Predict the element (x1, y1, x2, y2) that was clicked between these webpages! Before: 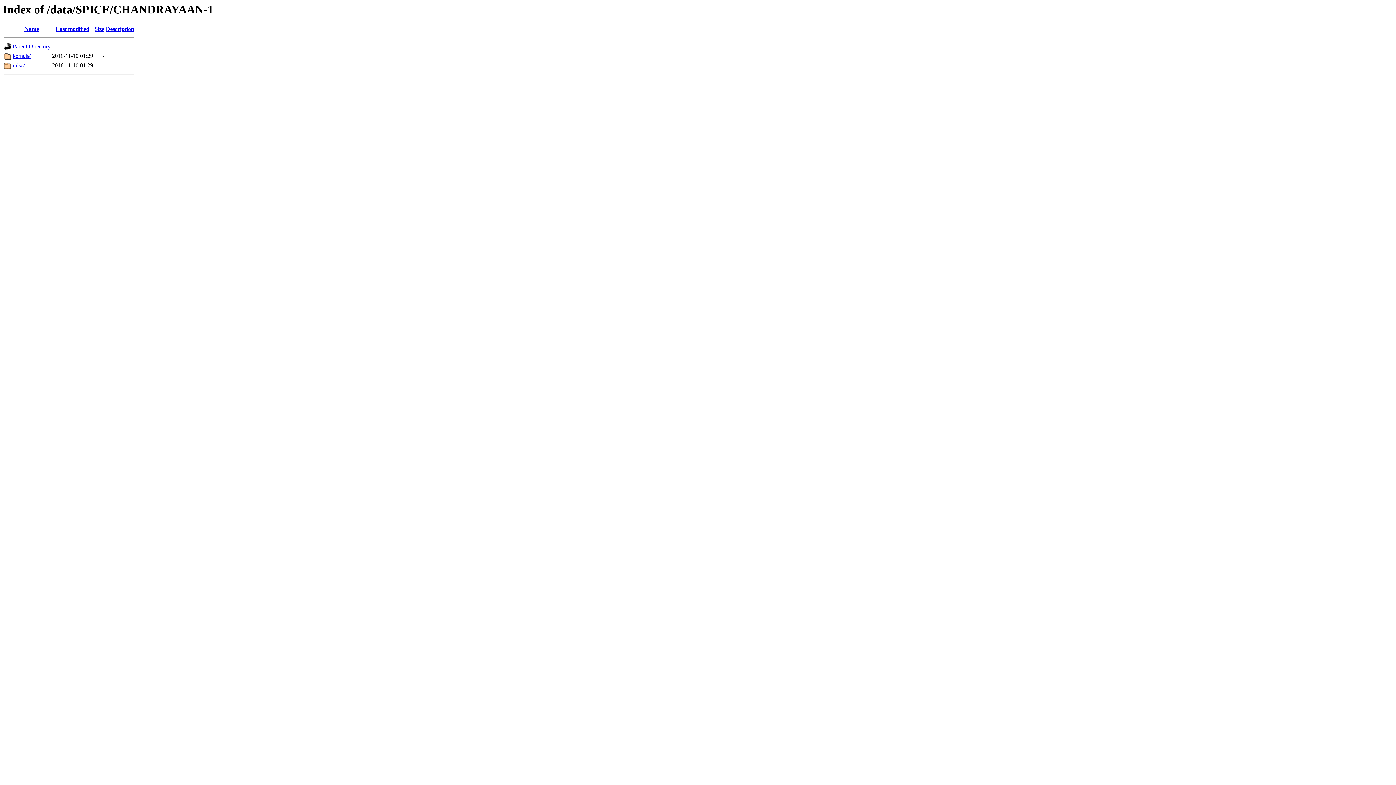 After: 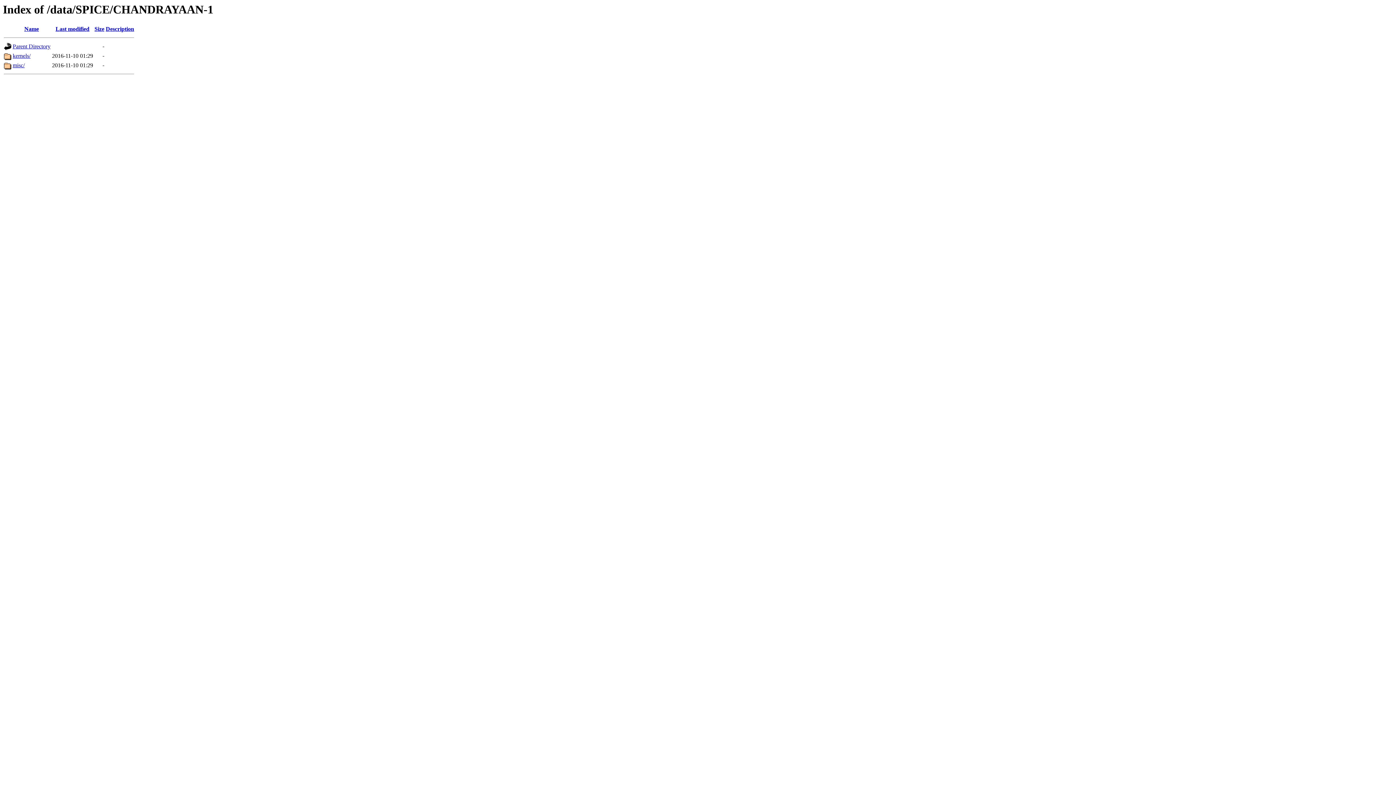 Action: bbox: (105, 25, 134, 32) label: Description